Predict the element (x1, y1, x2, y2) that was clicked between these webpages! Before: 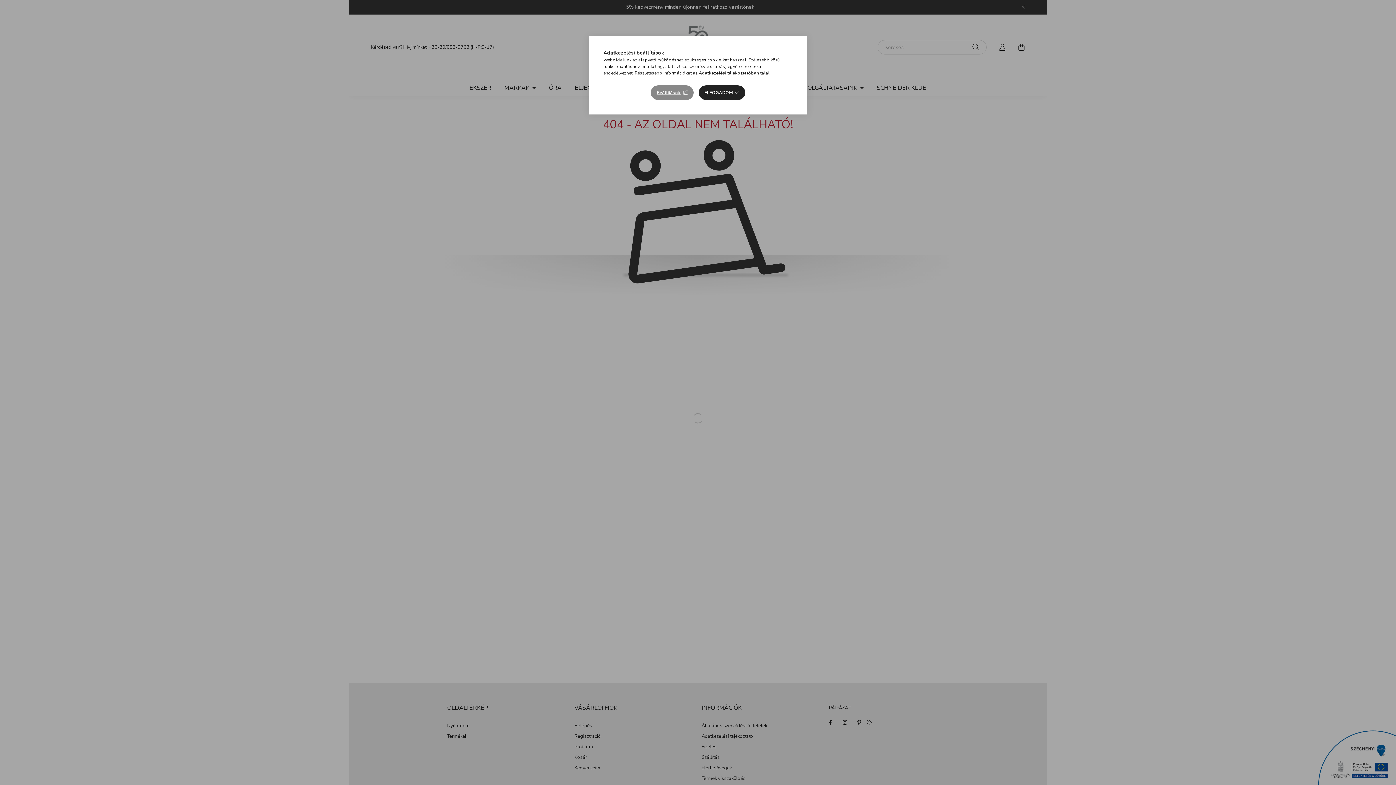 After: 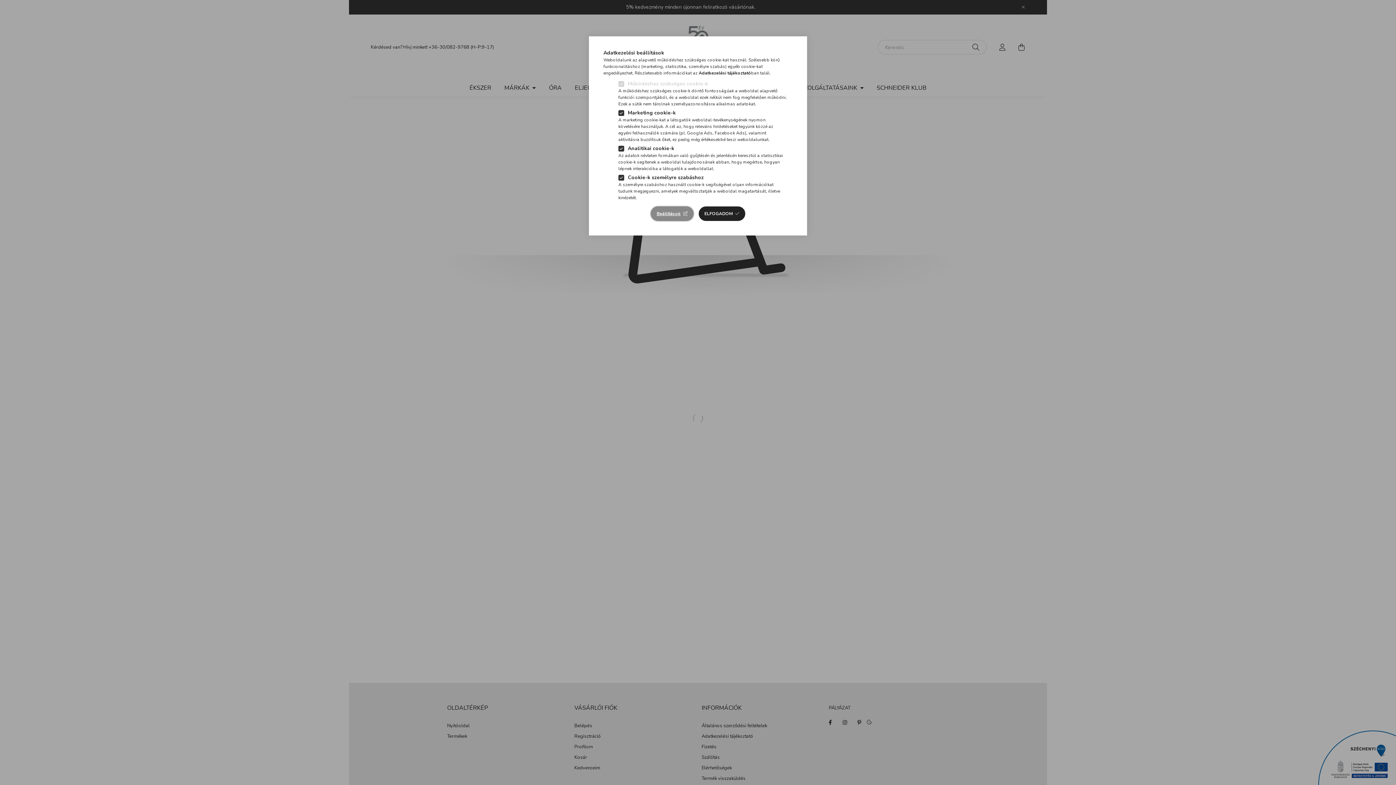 Action: label: Beállítások bbox: (651, 85, 693, 100)